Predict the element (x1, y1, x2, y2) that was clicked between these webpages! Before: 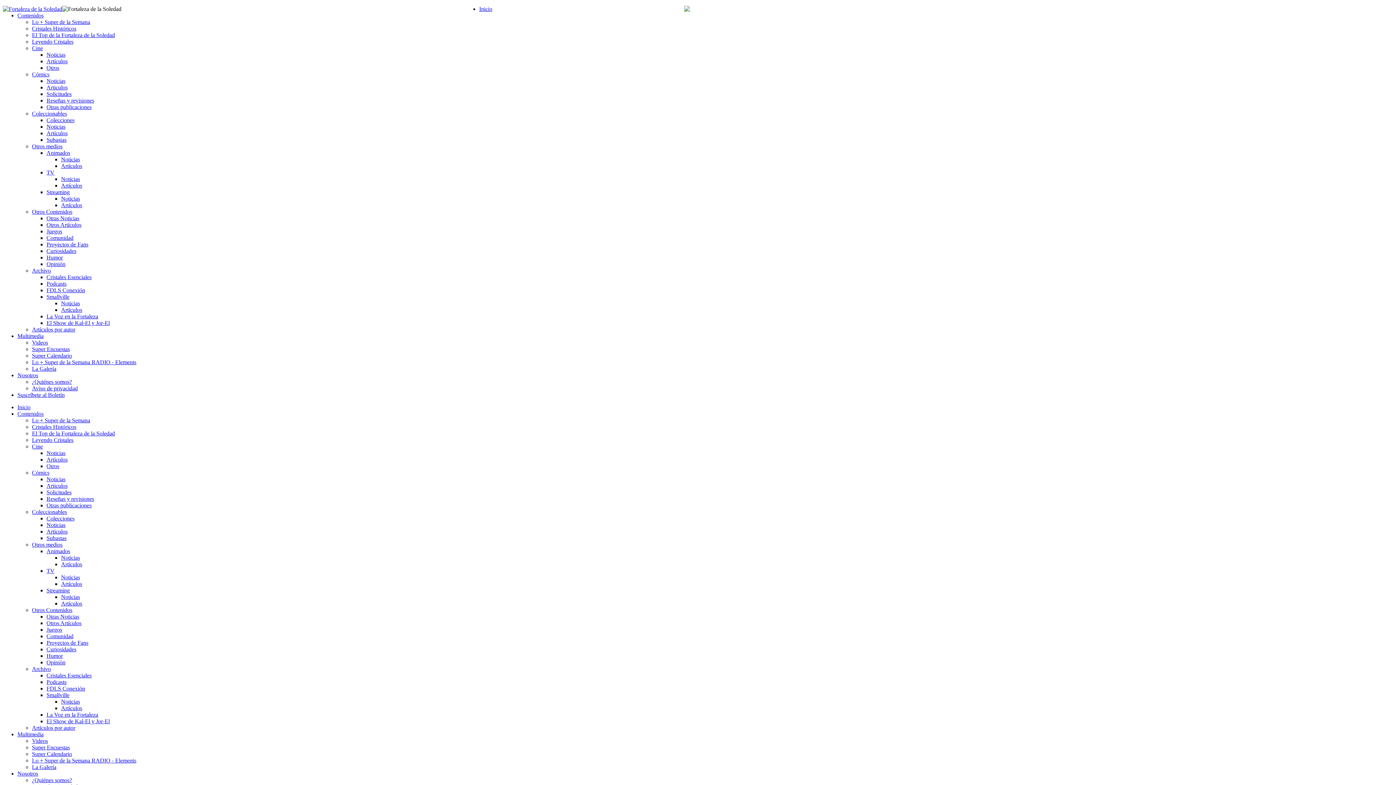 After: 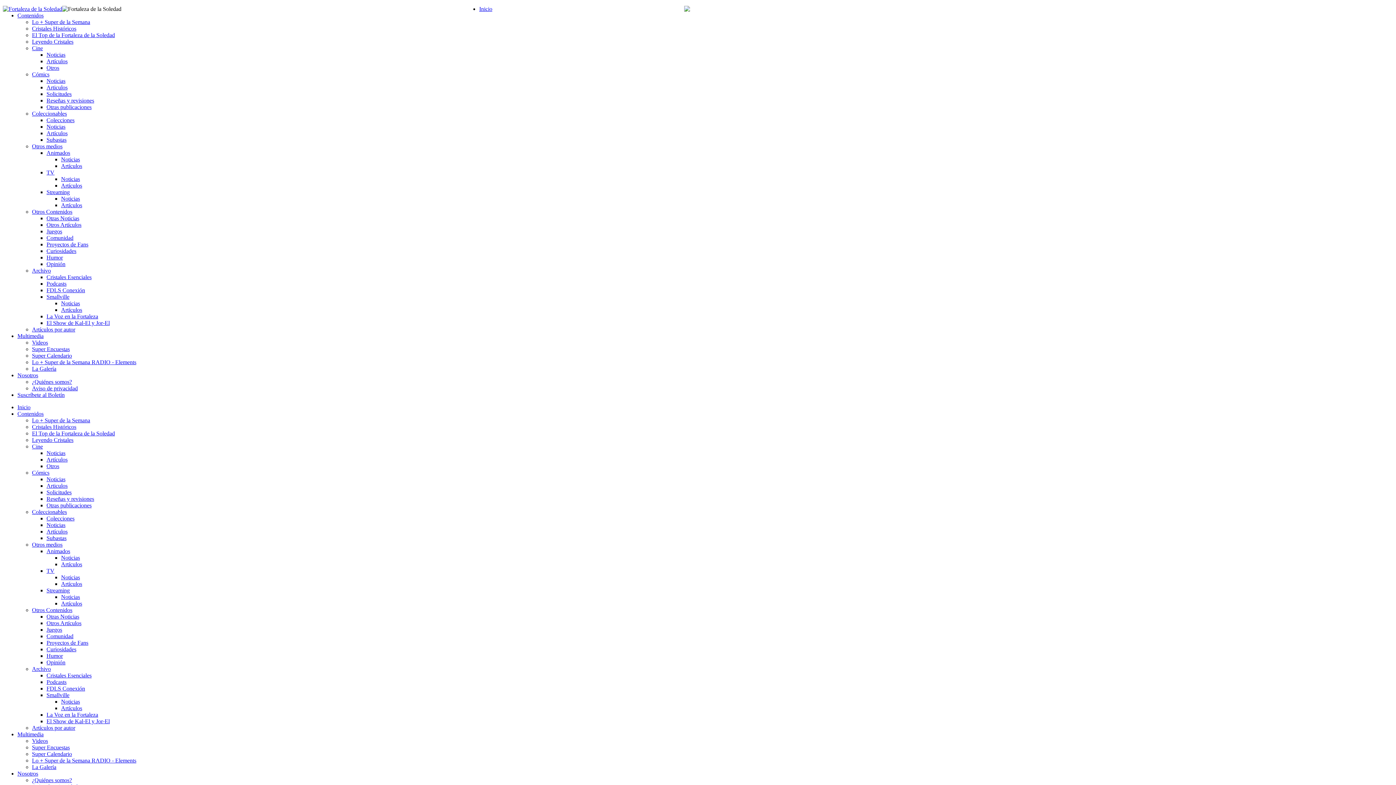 Action: bbox: (46, 241, 88, 247) label: Proyectos de Fans